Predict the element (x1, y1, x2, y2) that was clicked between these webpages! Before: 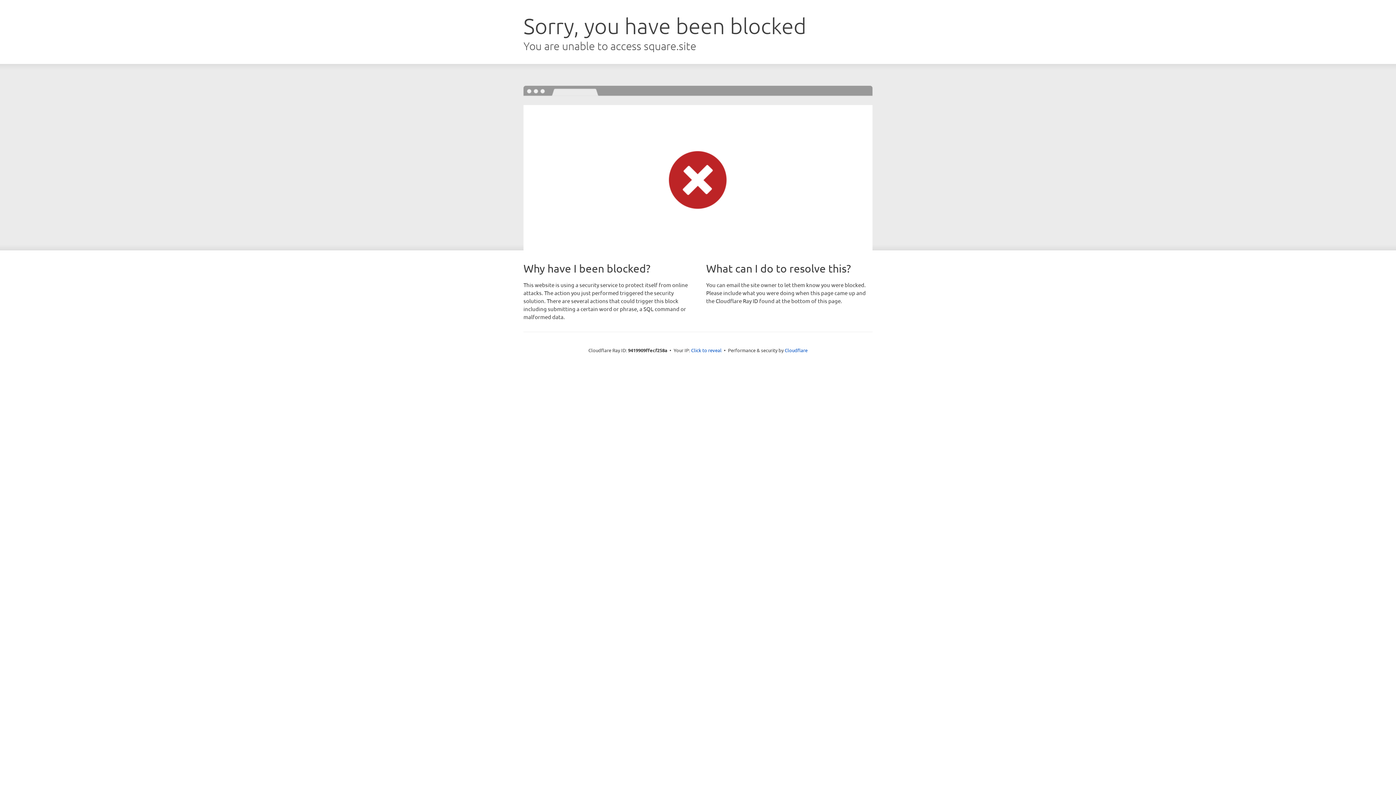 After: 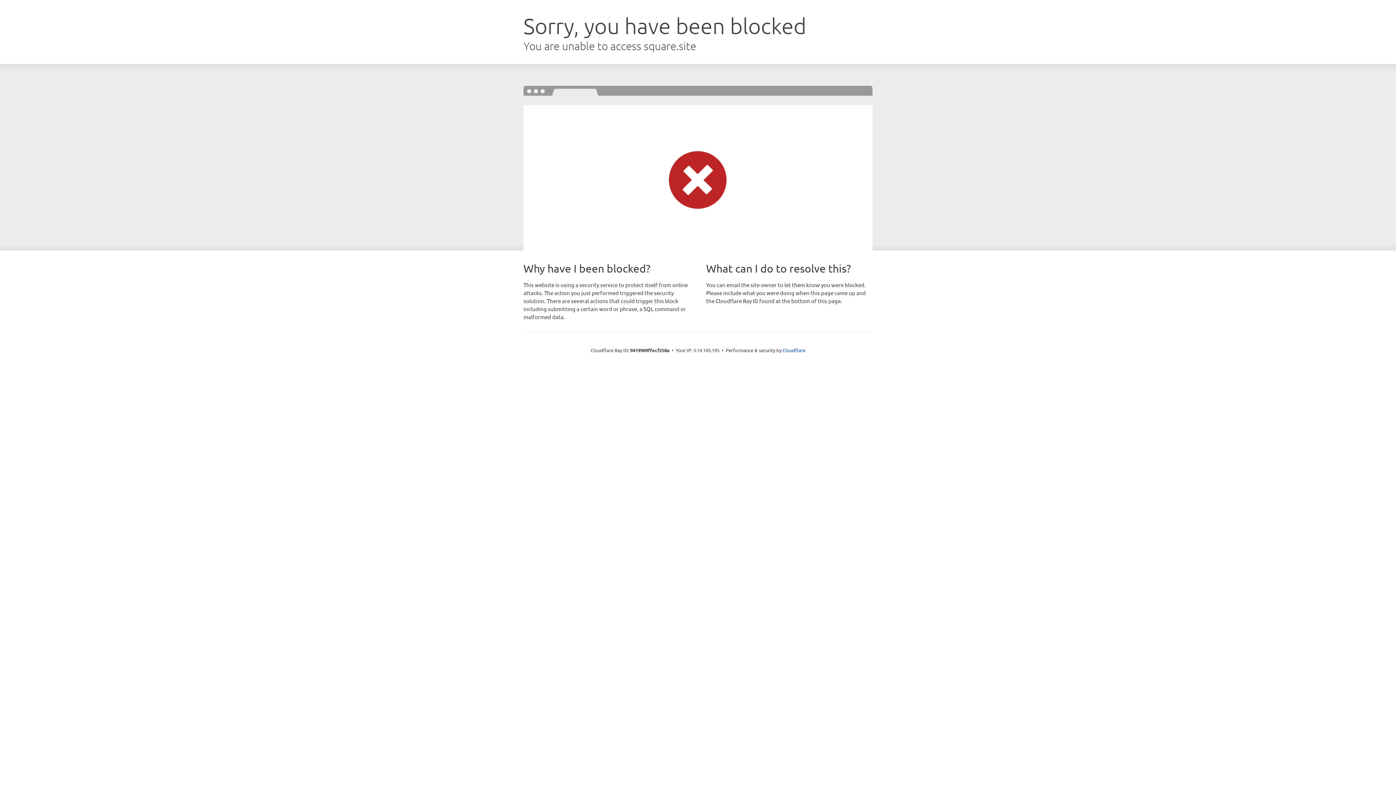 Action: label: Click to reveal bbox: (691, 346, 721, 353)